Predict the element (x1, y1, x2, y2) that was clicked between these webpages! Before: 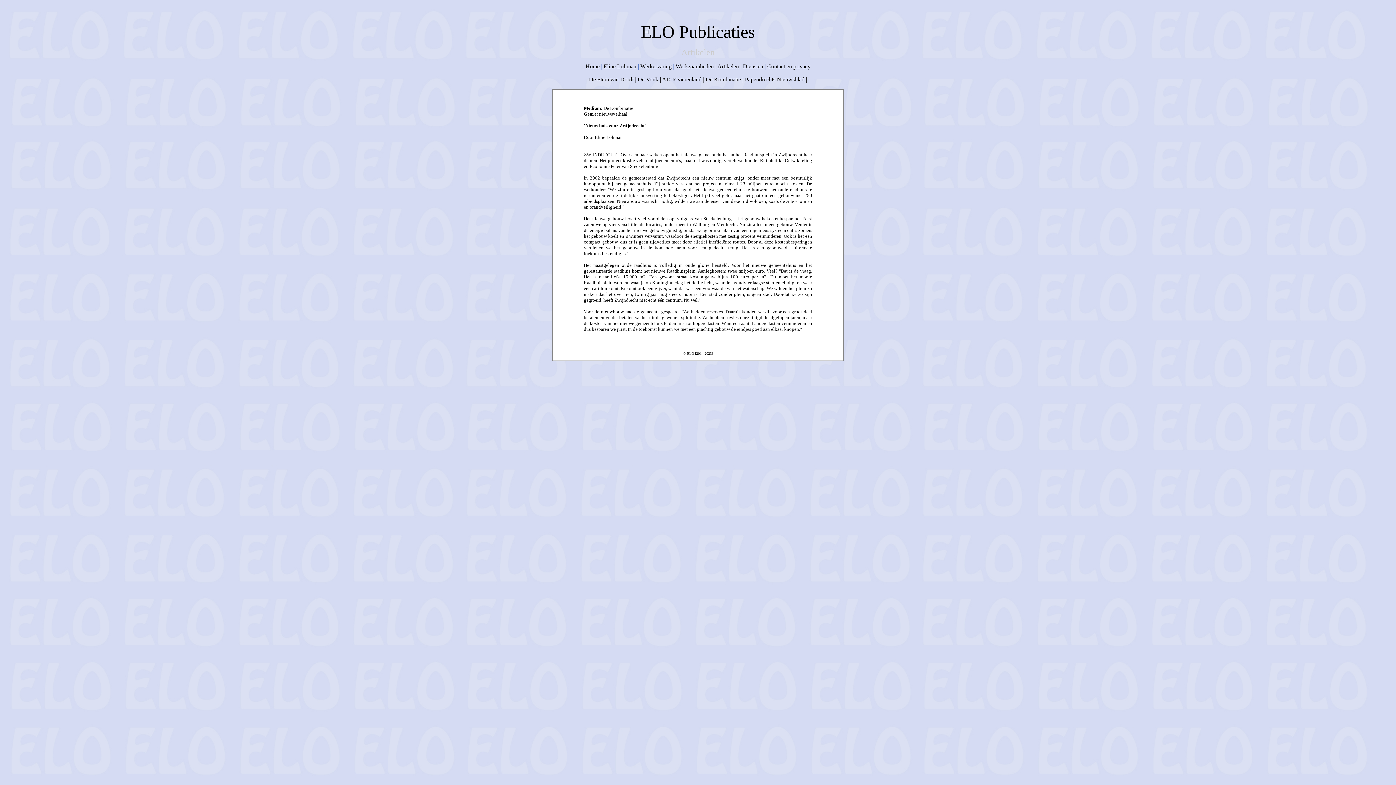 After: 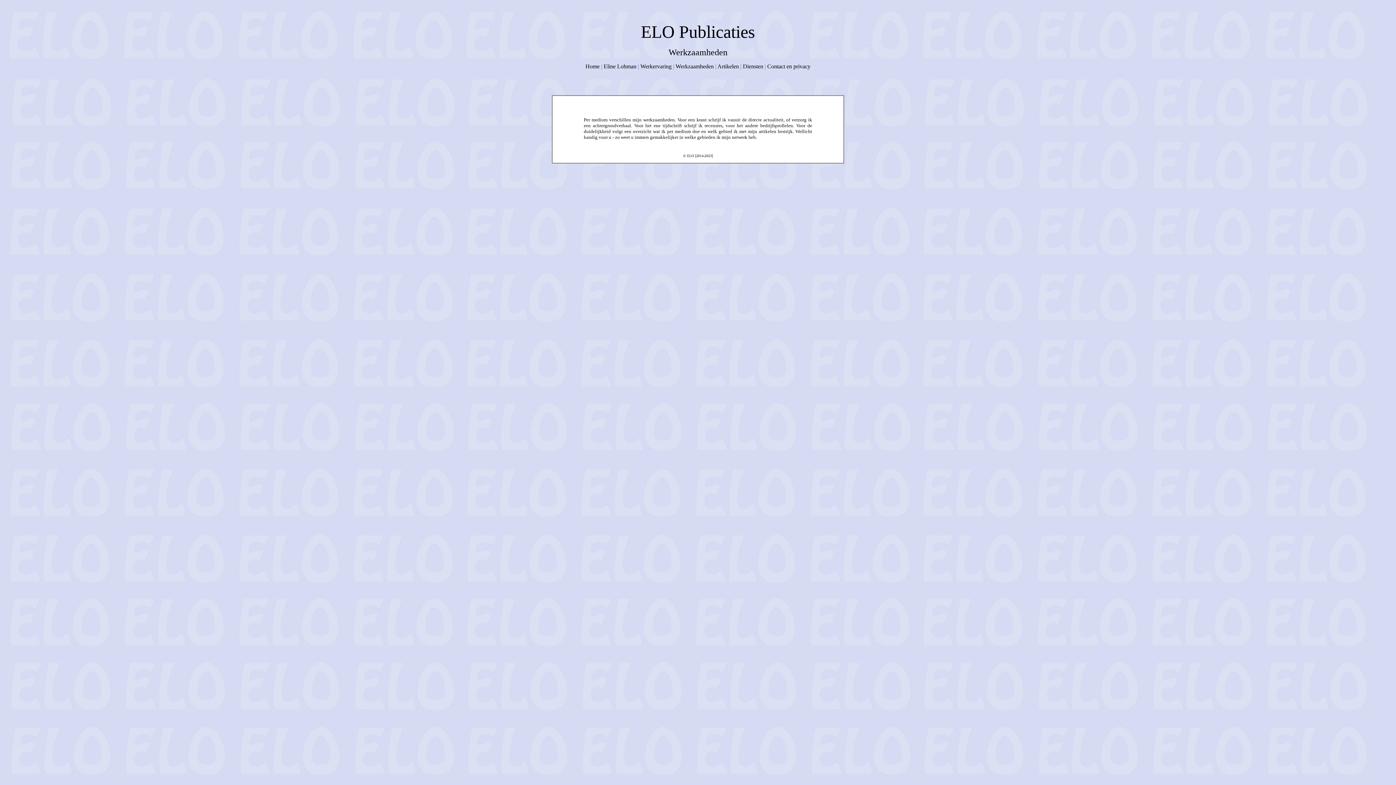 Action: bbox: (675, 63, 714, 69) label: Werkzaamheden